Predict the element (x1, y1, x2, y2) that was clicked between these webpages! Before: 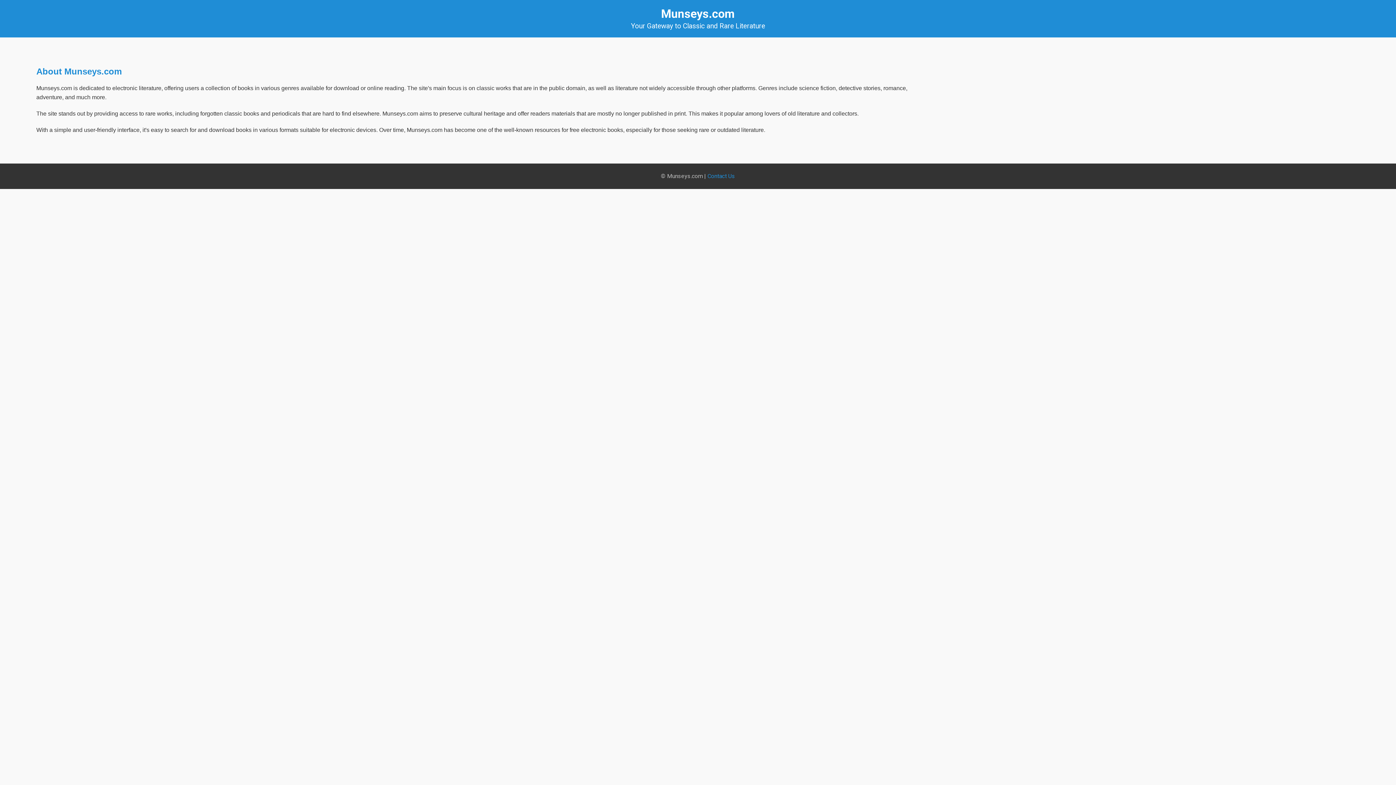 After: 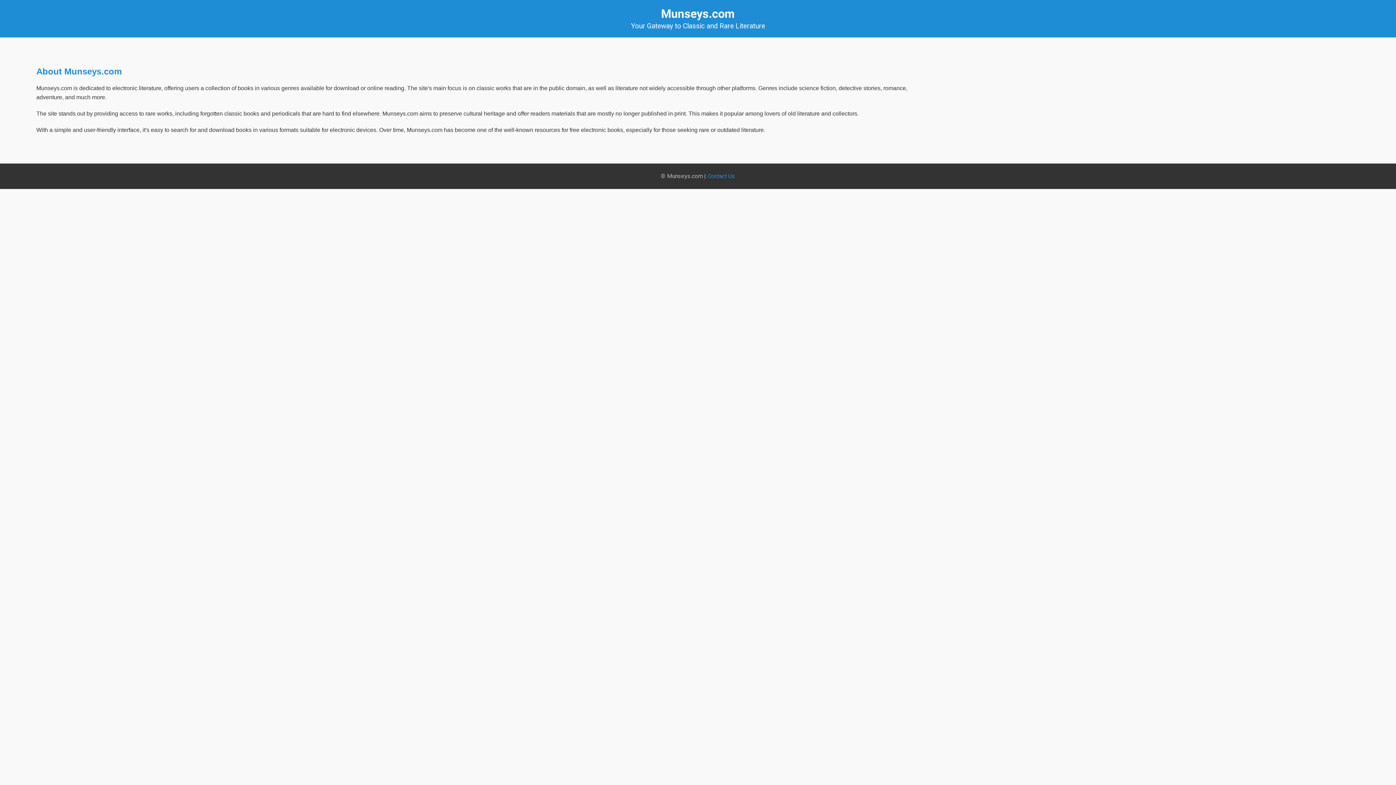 Action: bbox: (707, 172, 735, 179) label: Contact Us